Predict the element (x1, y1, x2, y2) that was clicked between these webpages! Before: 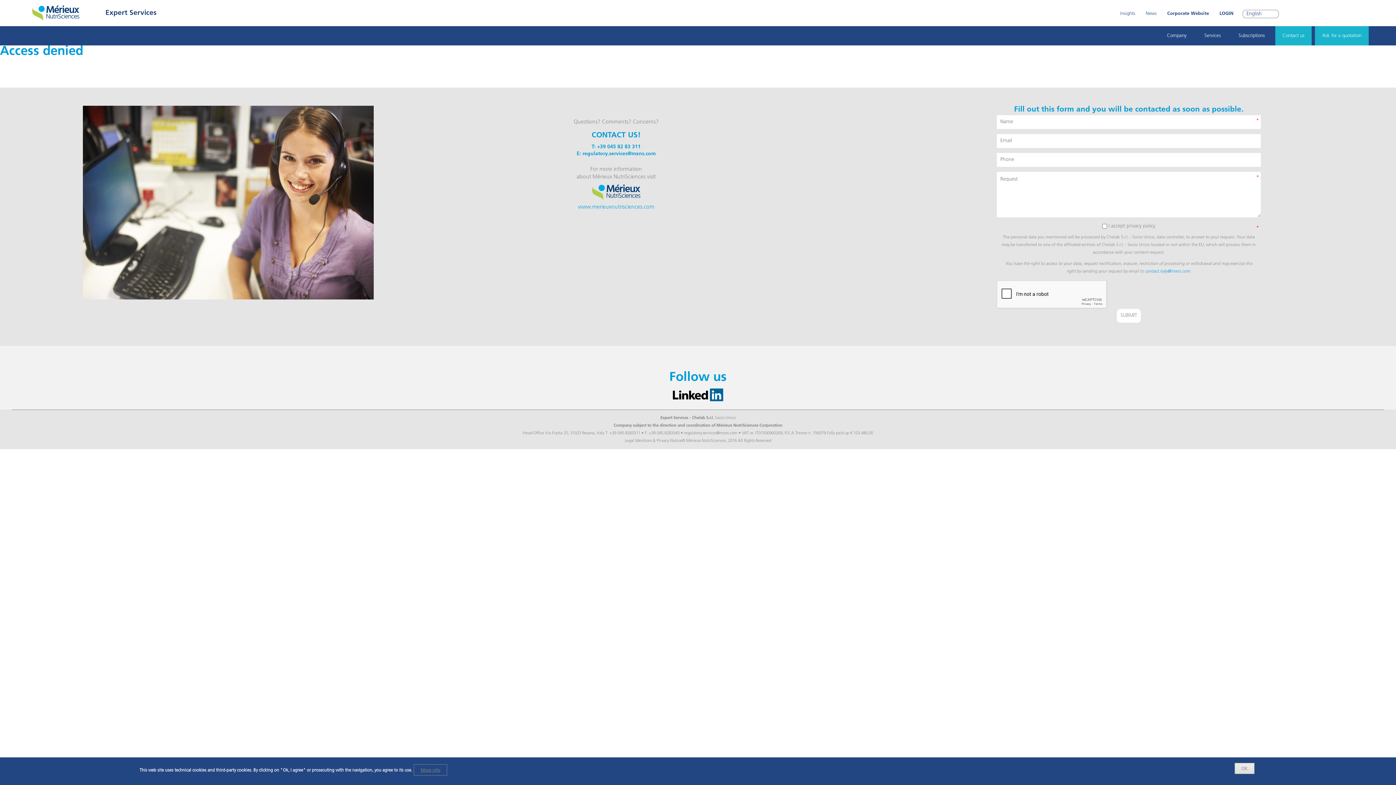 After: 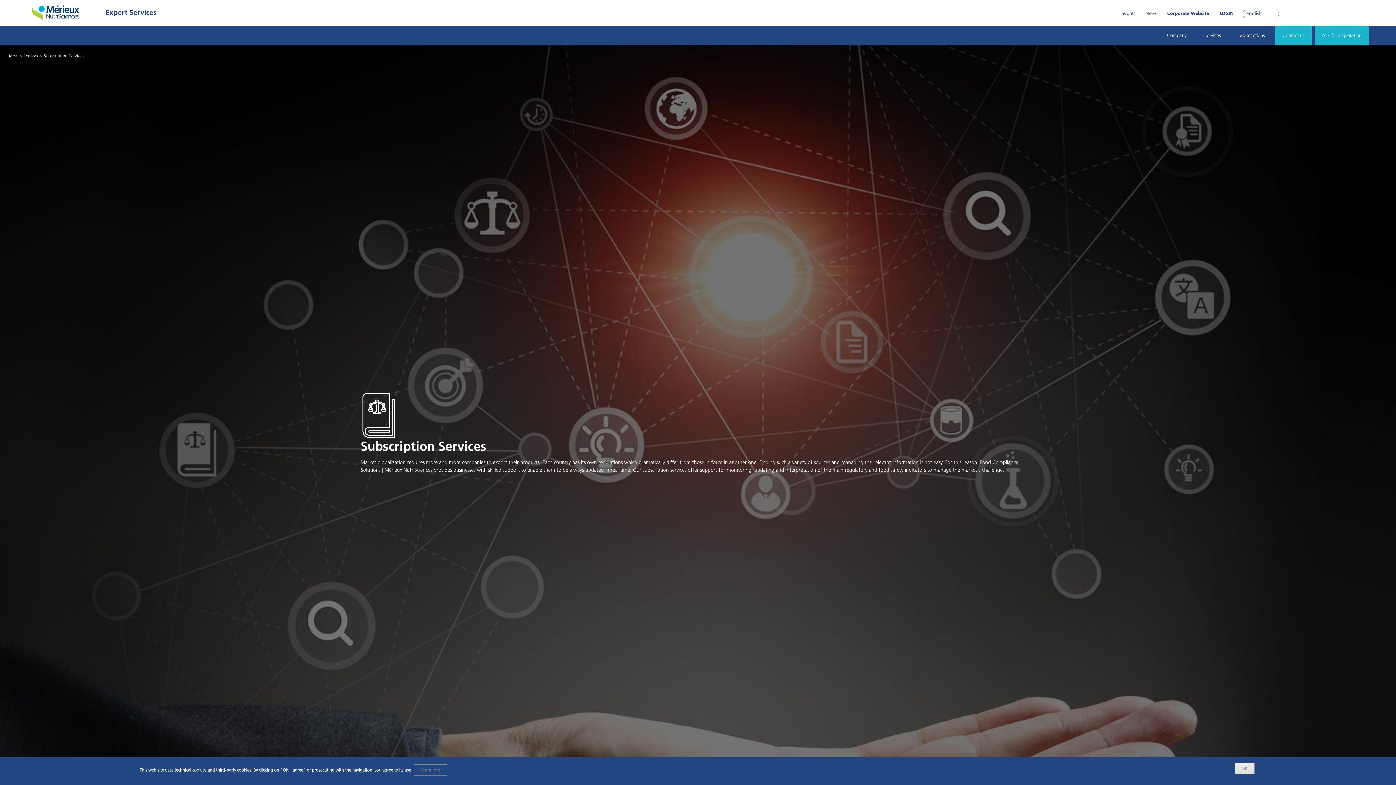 Action: bbox: (1231, 26, 1272, 47) label: Subscriptions